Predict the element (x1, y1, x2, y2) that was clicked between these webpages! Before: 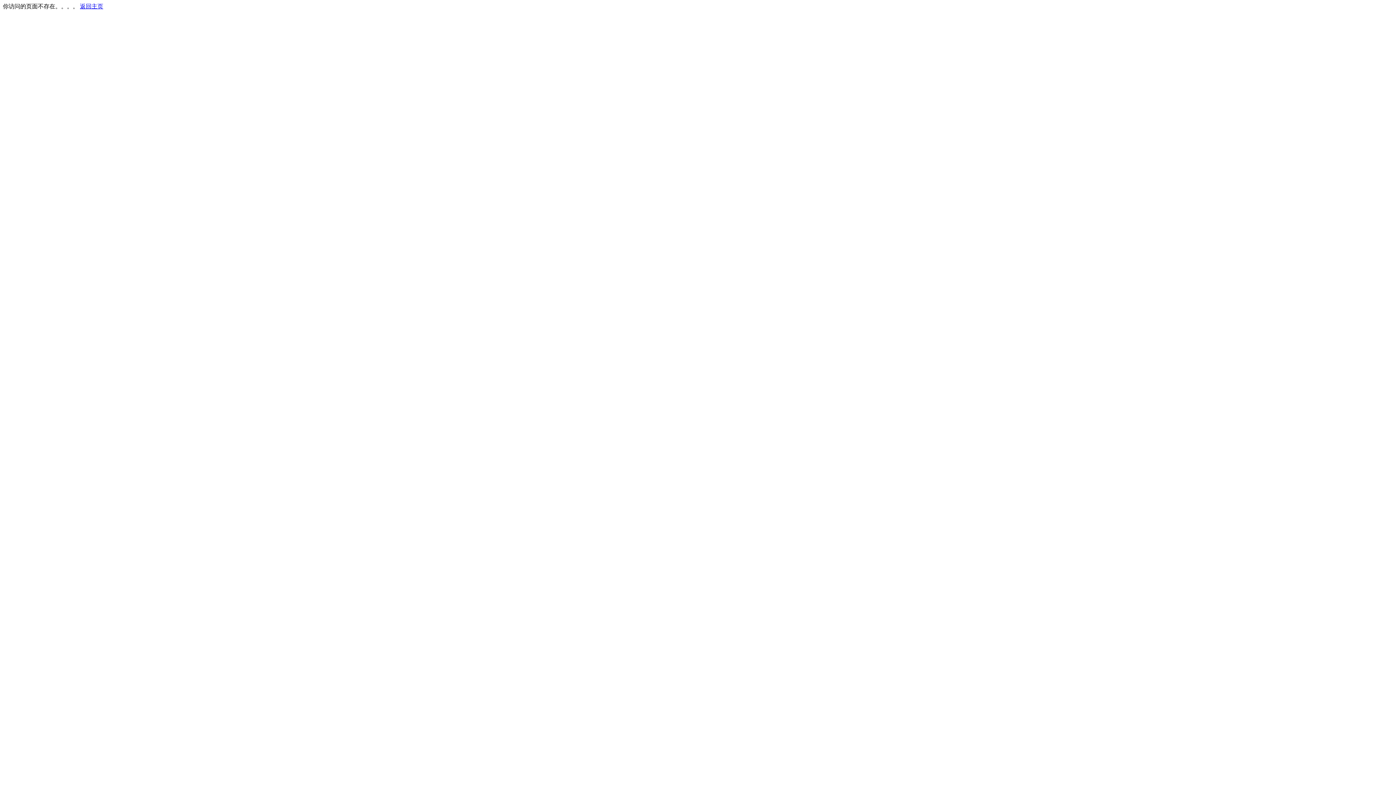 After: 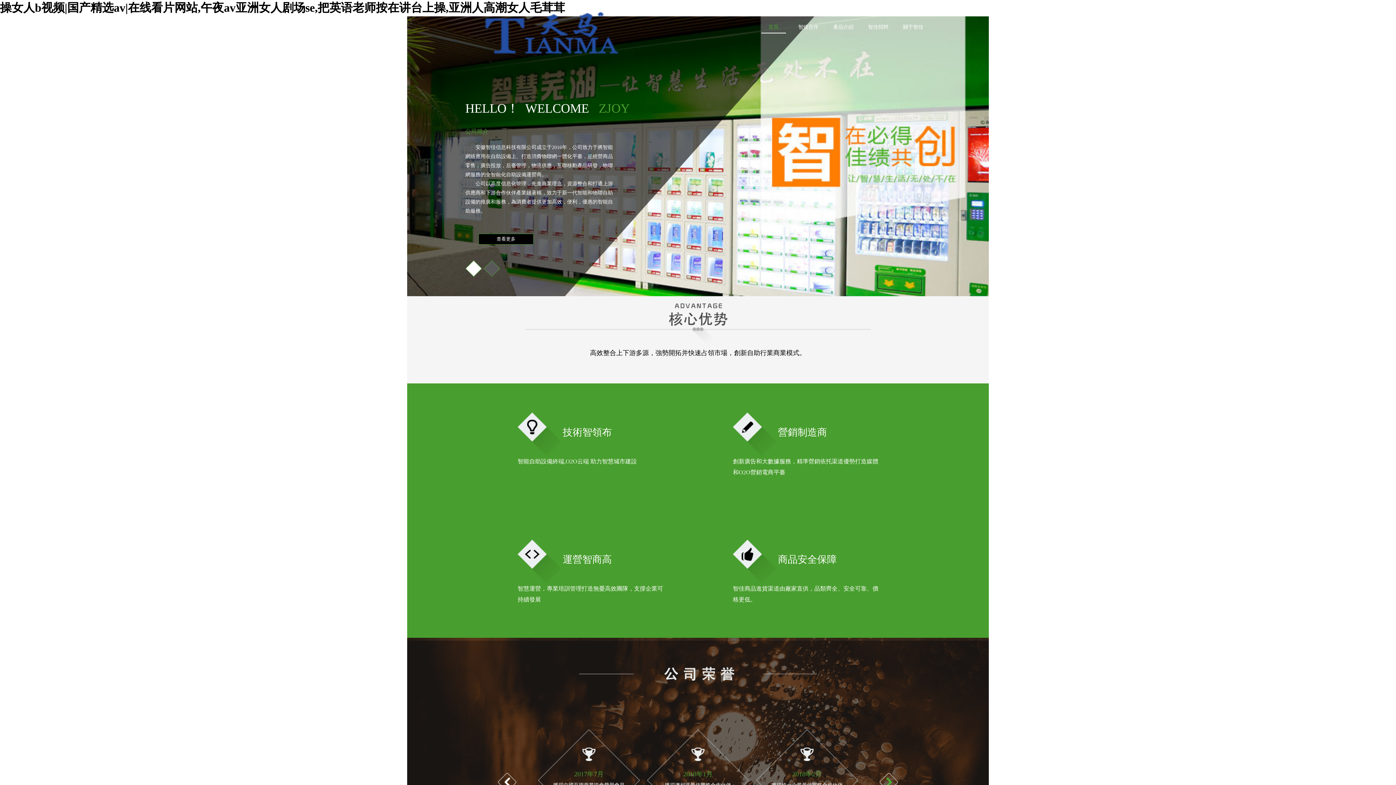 Action: label: 返回主页 bbox: (80, 3, 103, 9)